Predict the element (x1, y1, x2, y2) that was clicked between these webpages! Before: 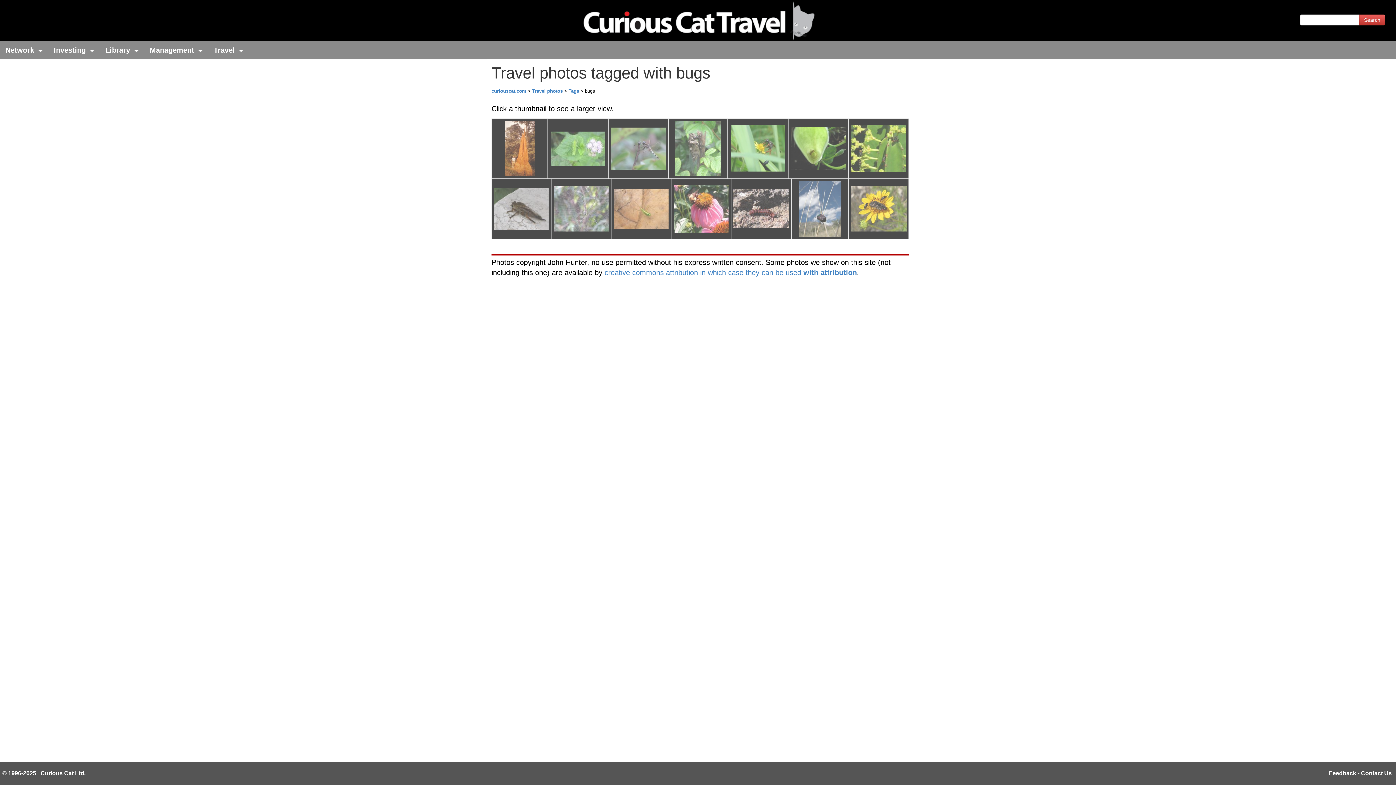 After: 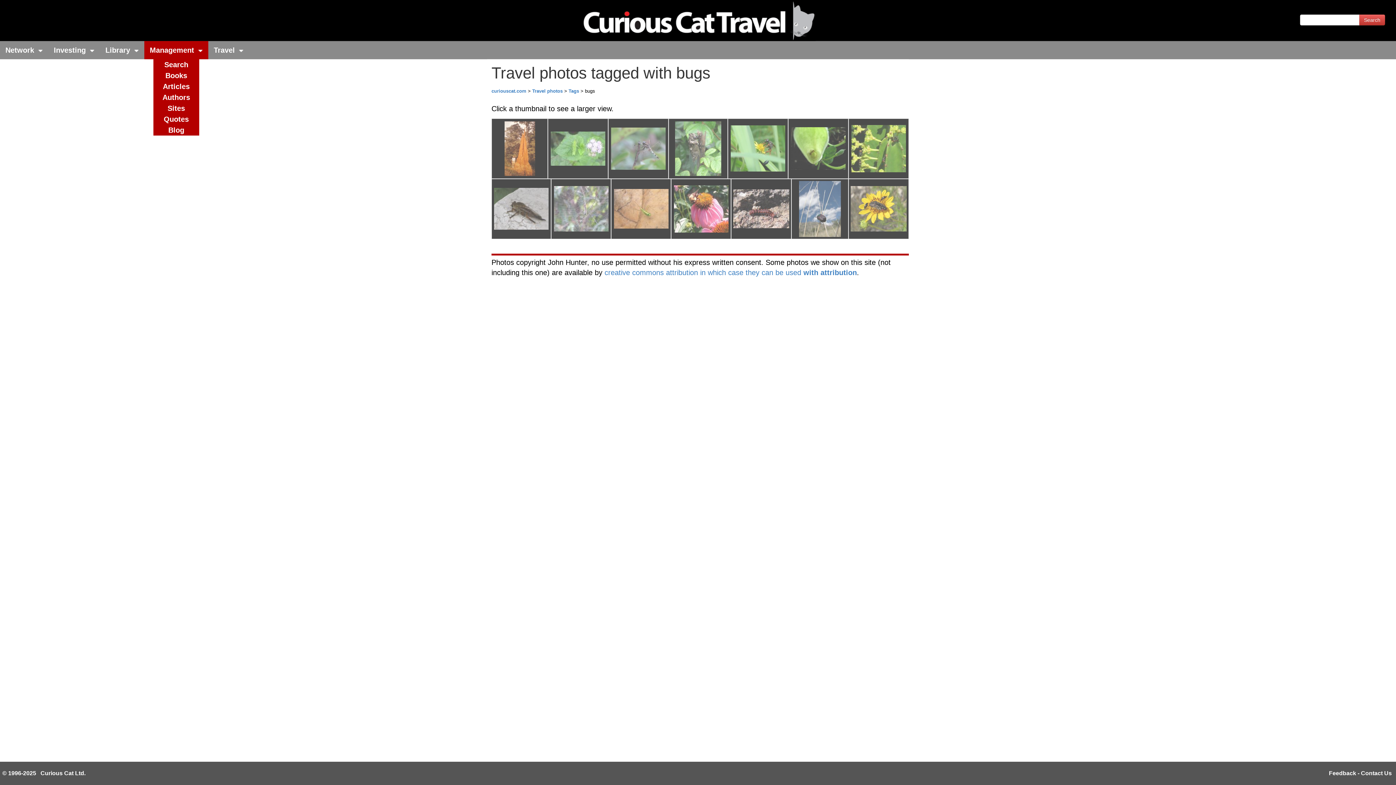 Action: bbox: (144, 41, 208, 59) label: Management 